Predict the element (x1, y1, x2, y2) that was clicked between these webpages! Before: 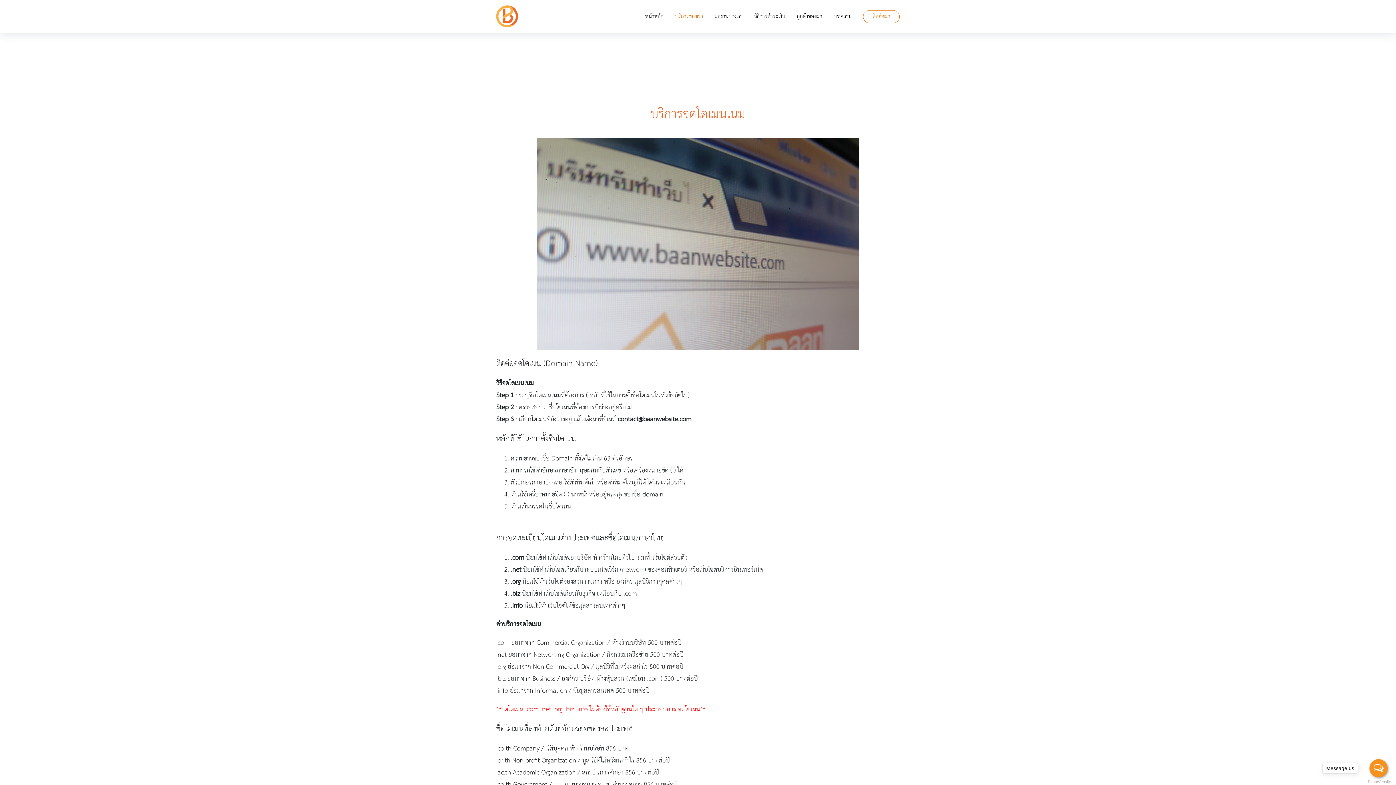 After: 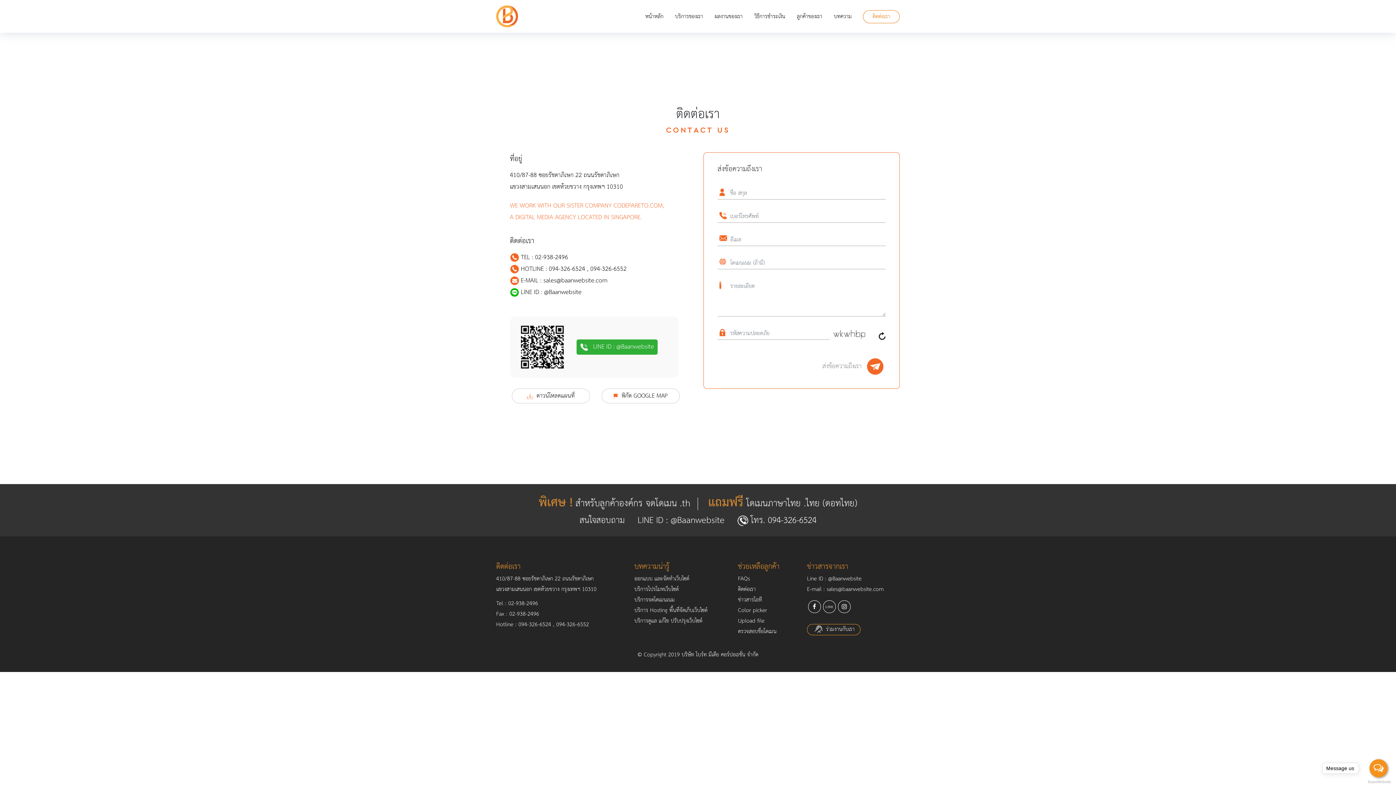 Action: label: ติดต่อเรา bbox: (867, 11, 896, 22)